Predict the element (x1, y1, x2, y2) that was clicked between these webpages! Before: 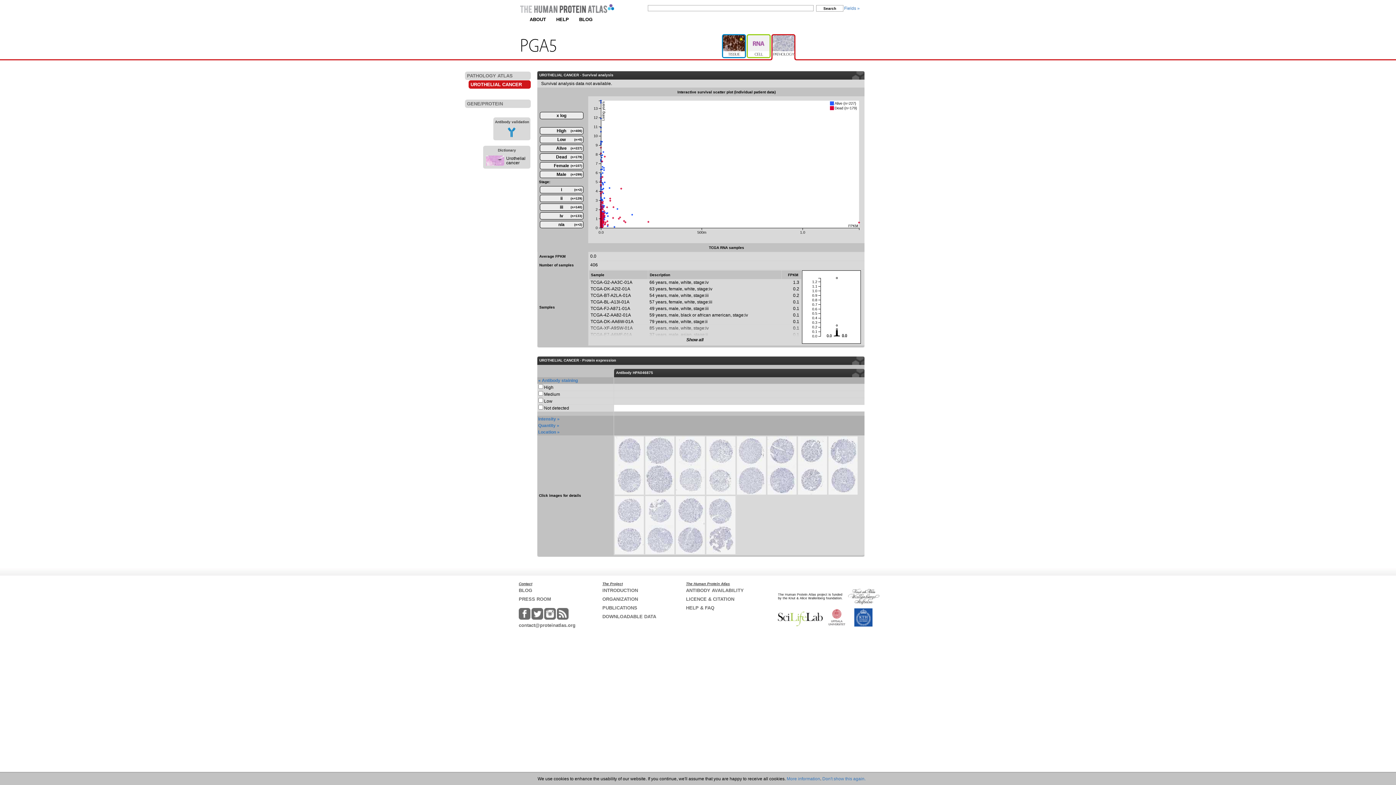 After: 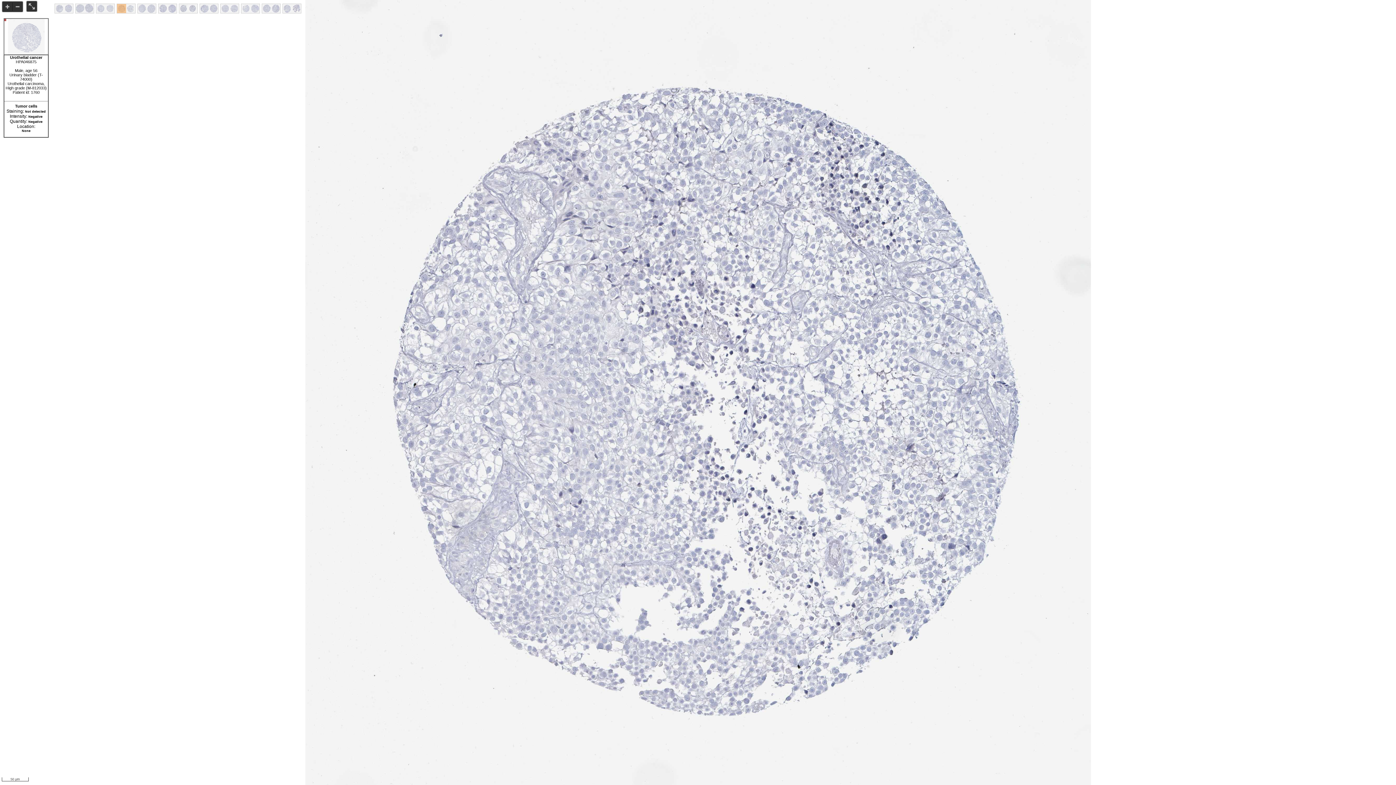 Action: bbox: (706, 436, 735, 465)